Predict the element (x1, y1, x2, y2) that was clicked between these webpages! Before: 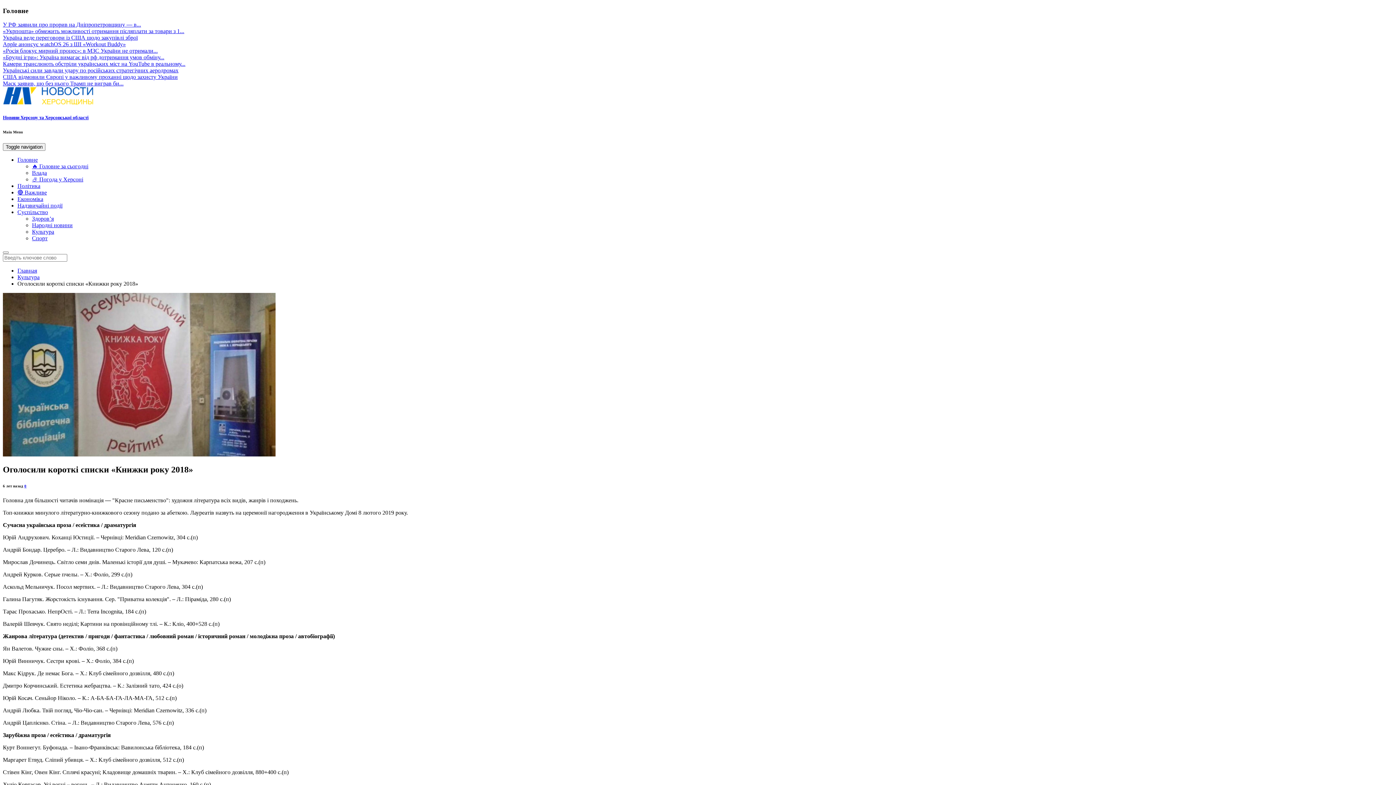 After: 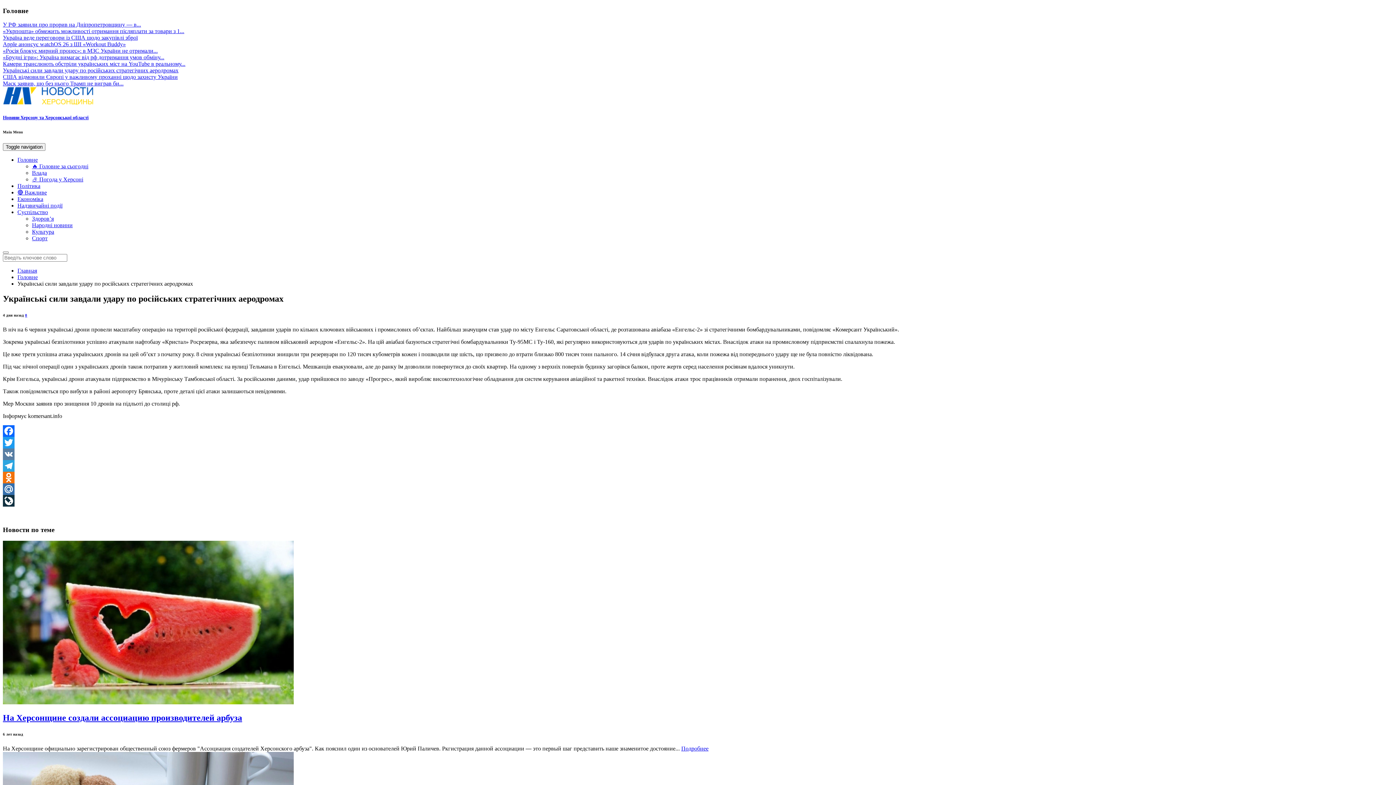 Action: bbox: (2, 67, 178, 73) label: Українські сили завдали удару по російських стратегічних аеродромах